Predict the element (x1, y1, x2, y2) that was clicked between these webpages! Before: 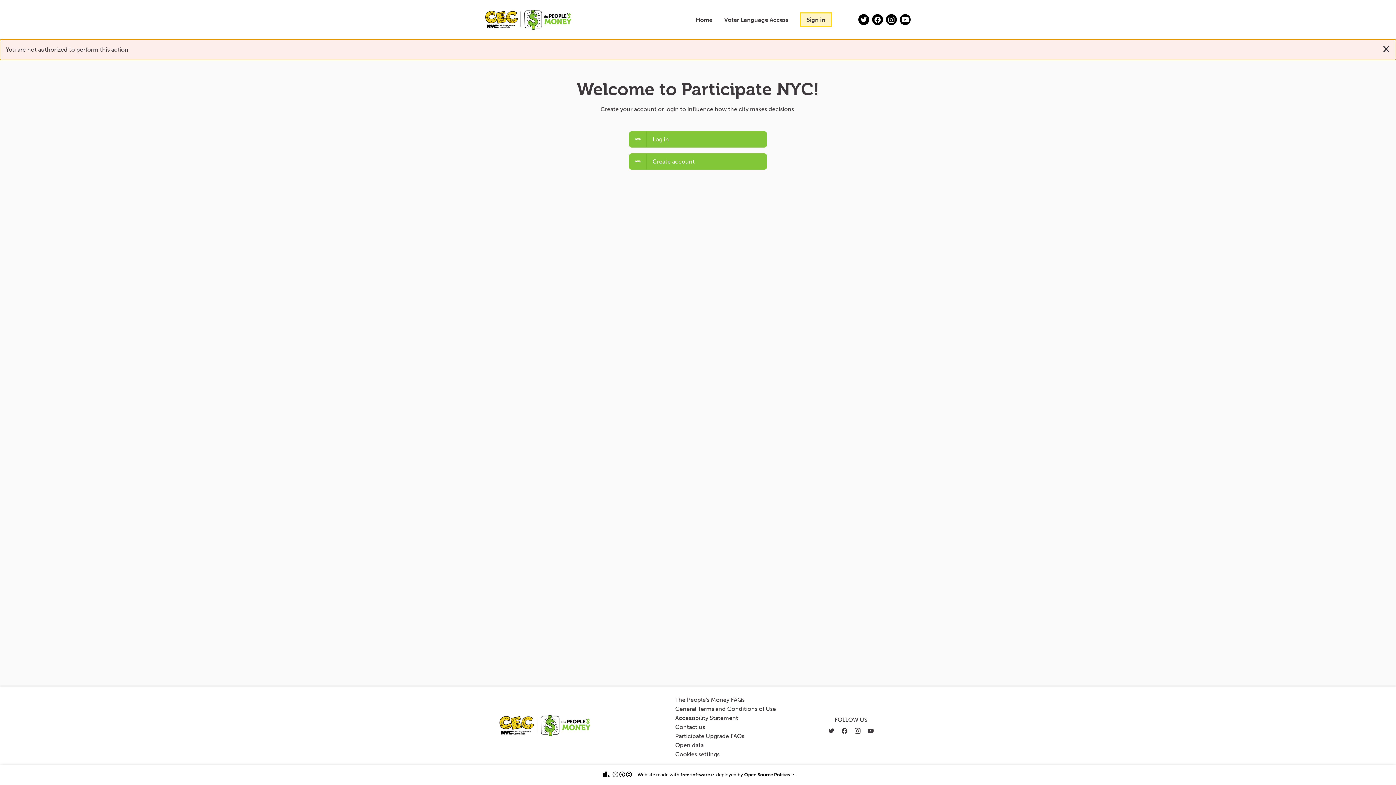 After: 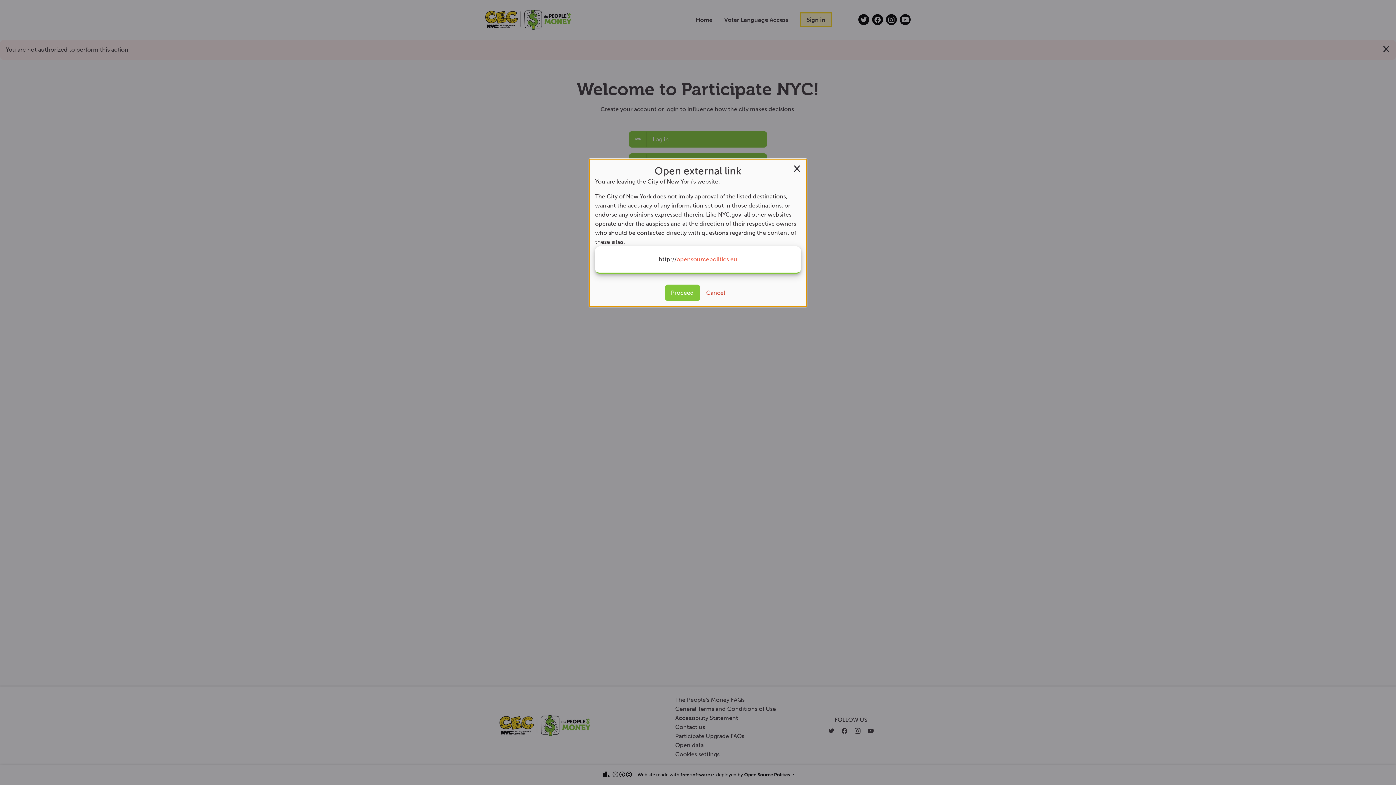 Action: bbox: (744, 772, 795, 777) label: Open Source Politics 
(External link)